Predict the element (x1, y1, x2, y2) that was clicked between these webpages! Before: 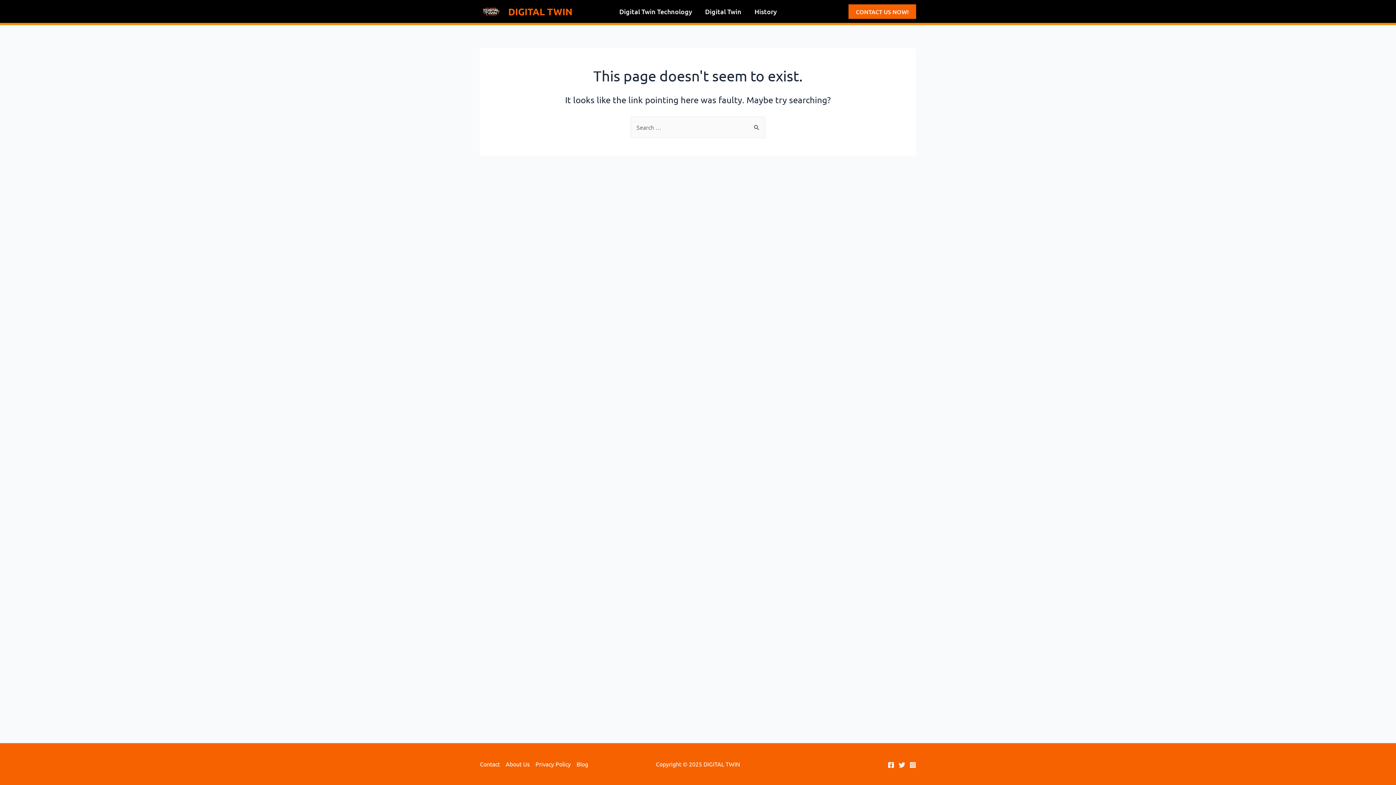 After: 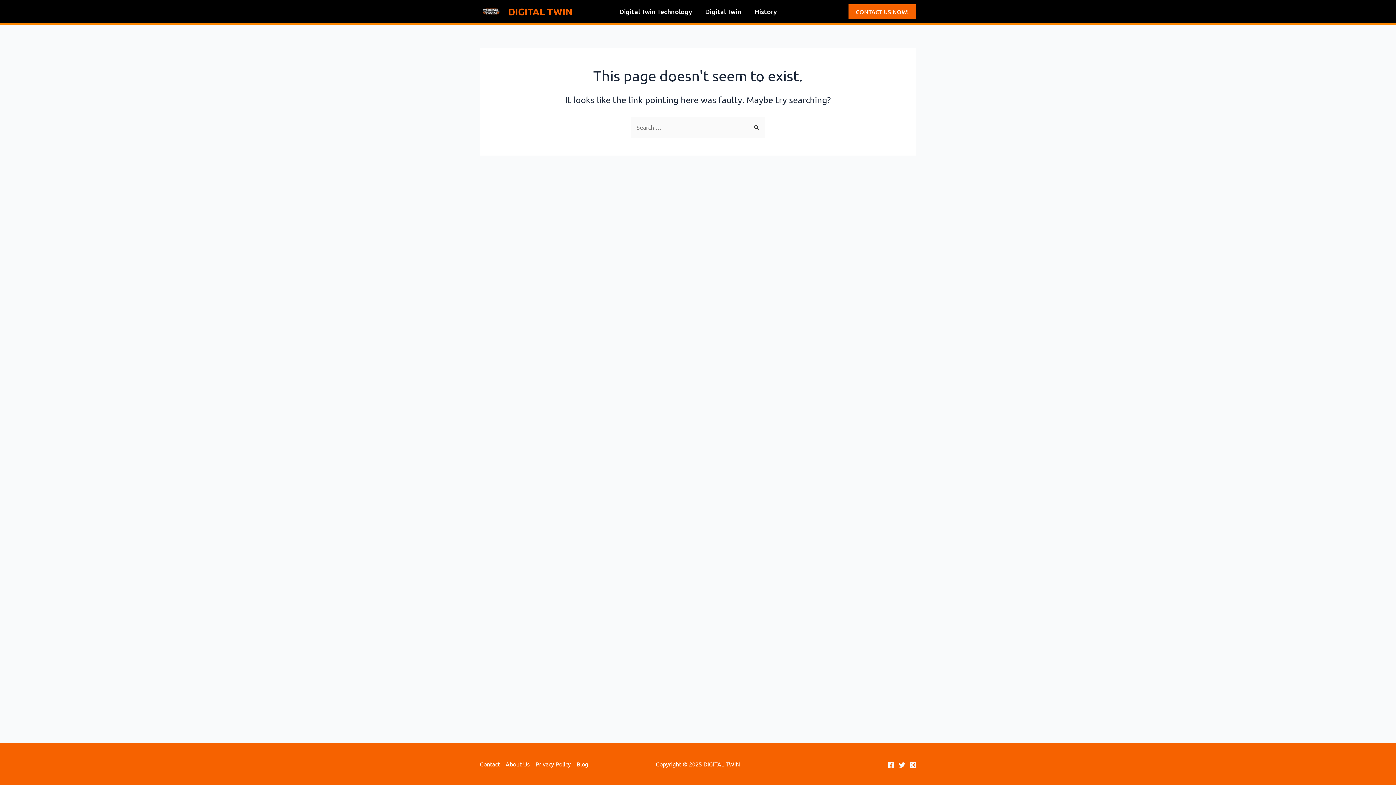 Action: label: Instagram bbox: (909, 762, 916, 768)